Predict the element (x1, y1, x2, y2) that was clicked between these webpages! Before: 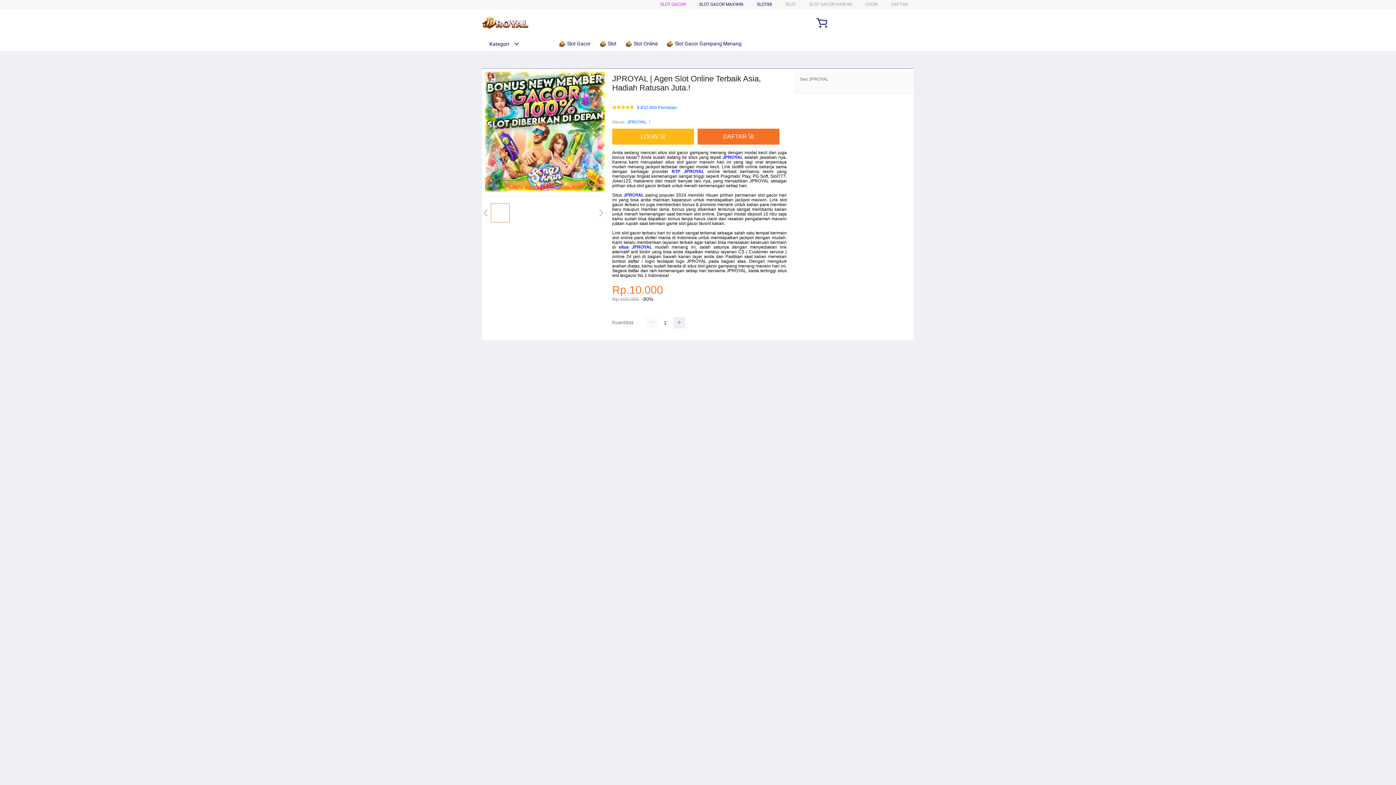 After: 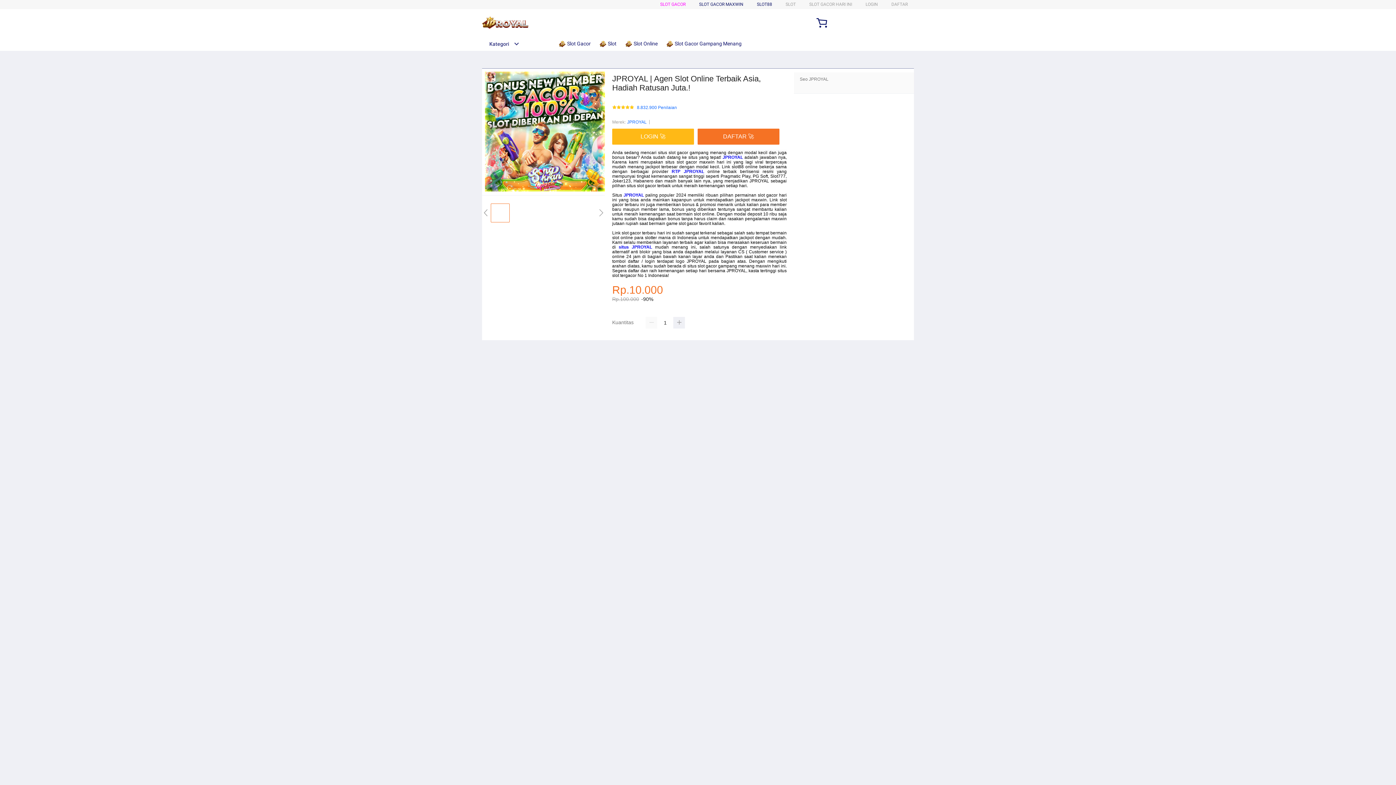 Action: bbox: (666, 36, 745, 50) label:  Slot Gacor Gampang Menang